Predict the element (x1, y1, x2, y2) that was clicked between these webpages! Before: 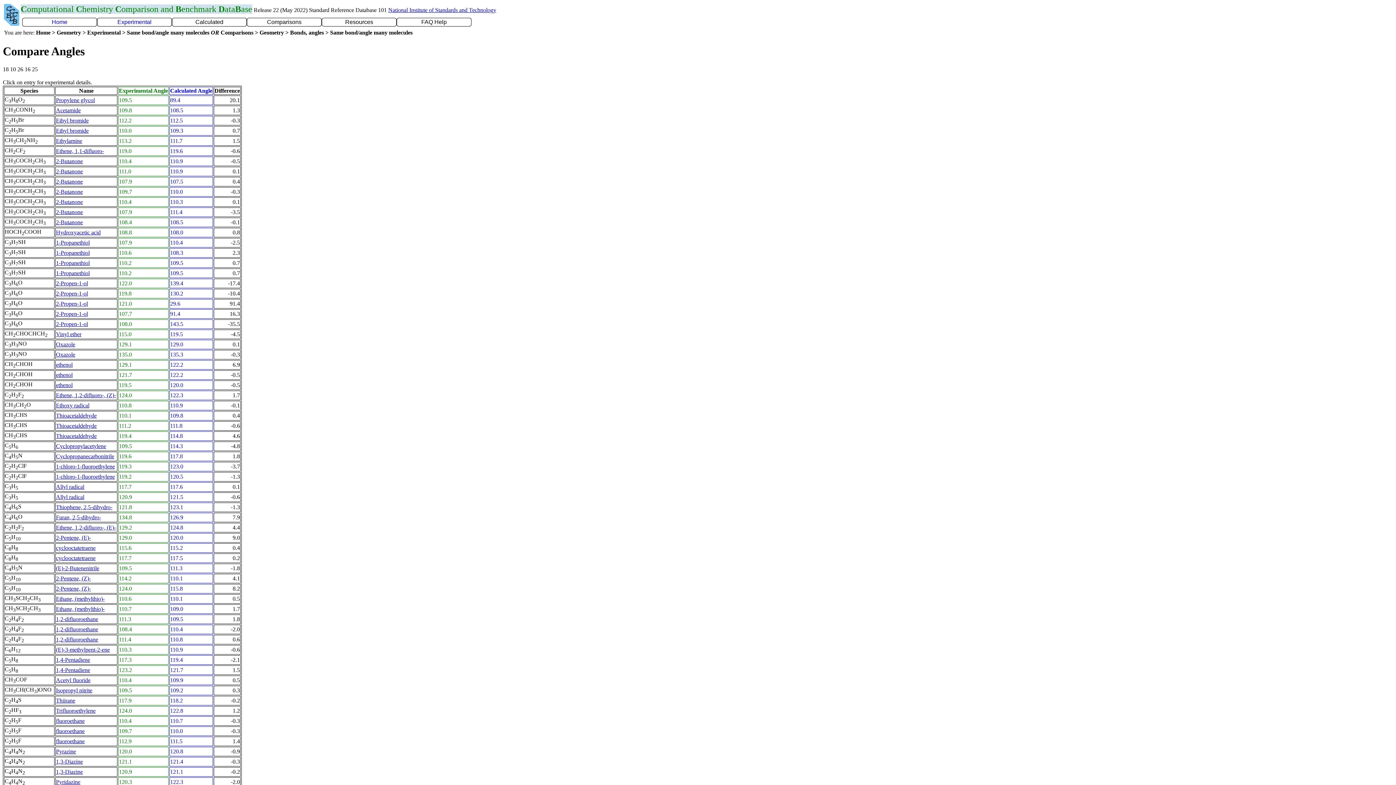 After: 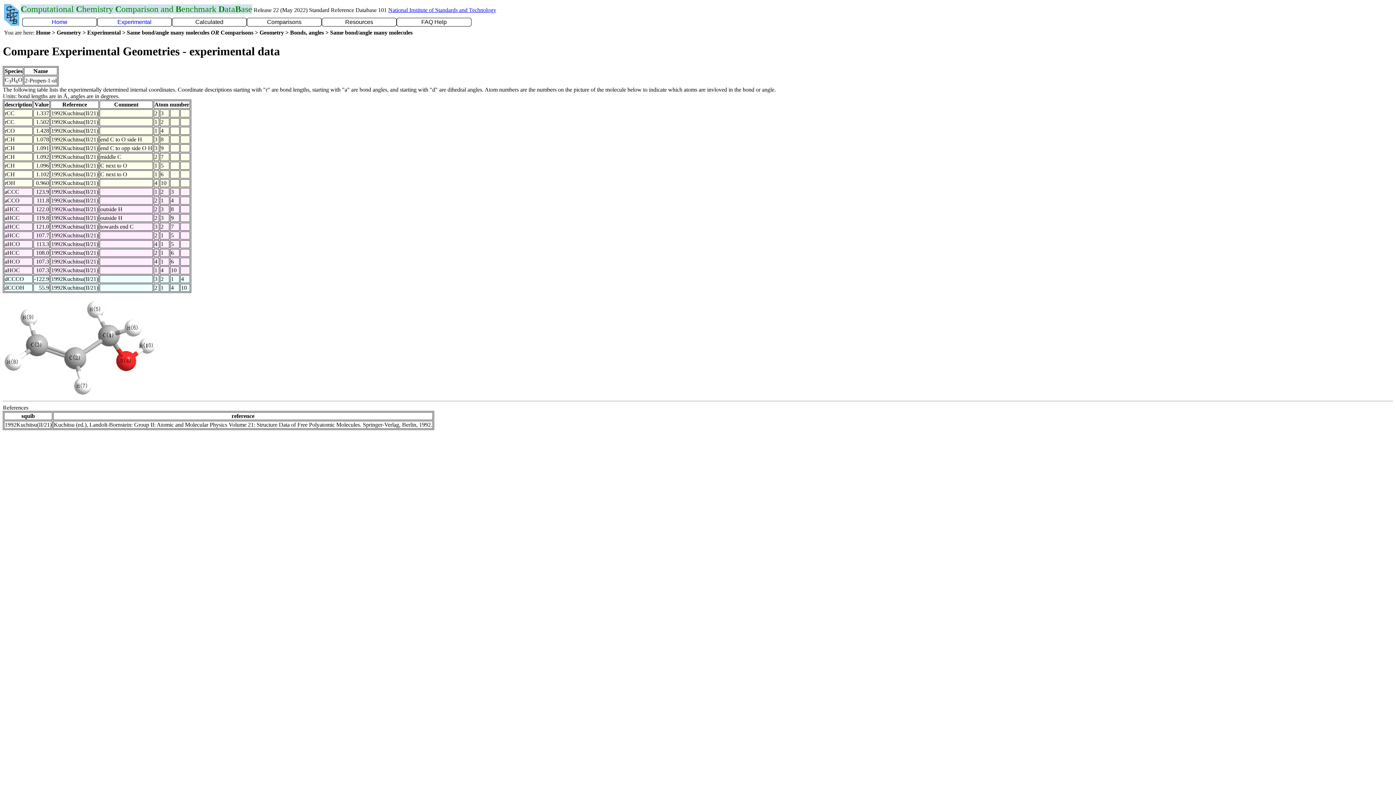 Action: label: 2-Propen-1-ol bbox: (56, 321, 88, 327)